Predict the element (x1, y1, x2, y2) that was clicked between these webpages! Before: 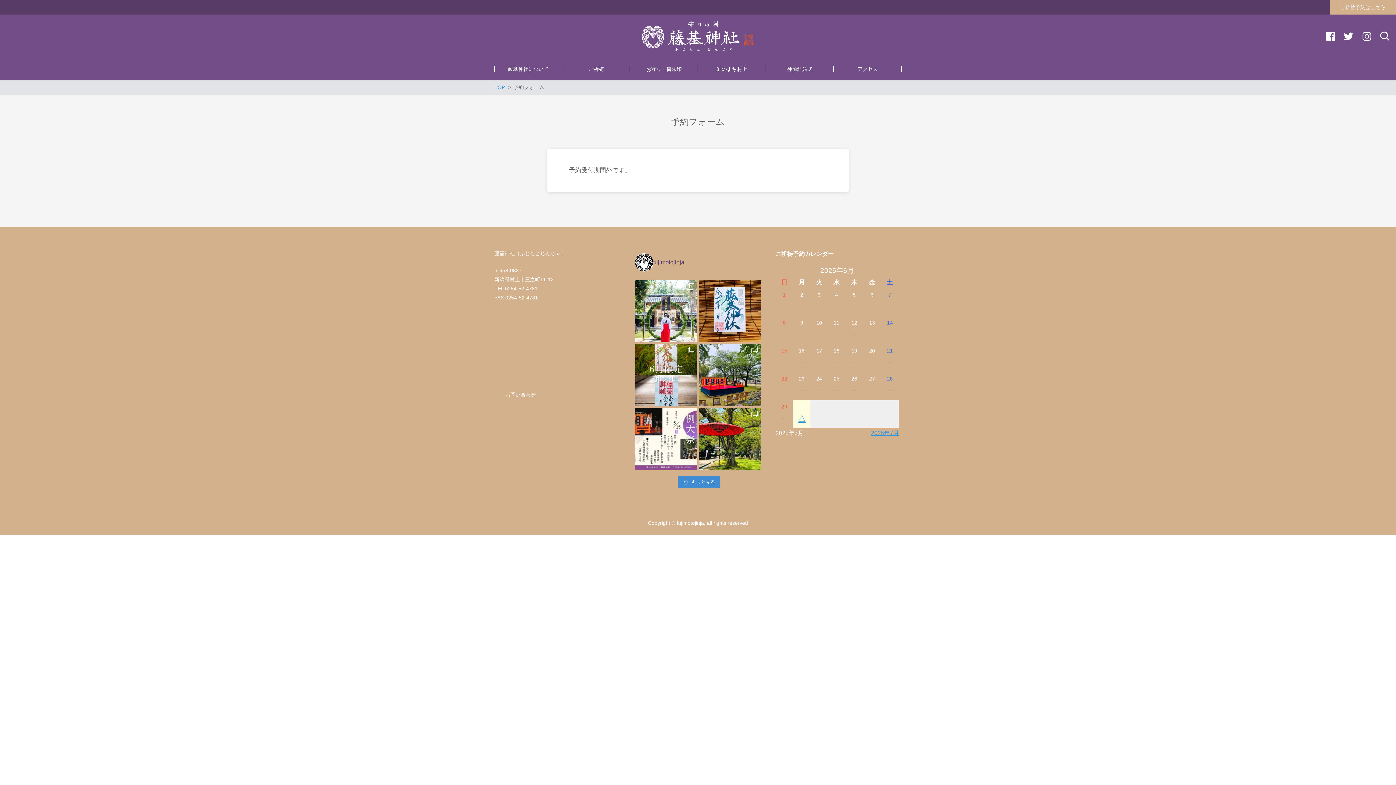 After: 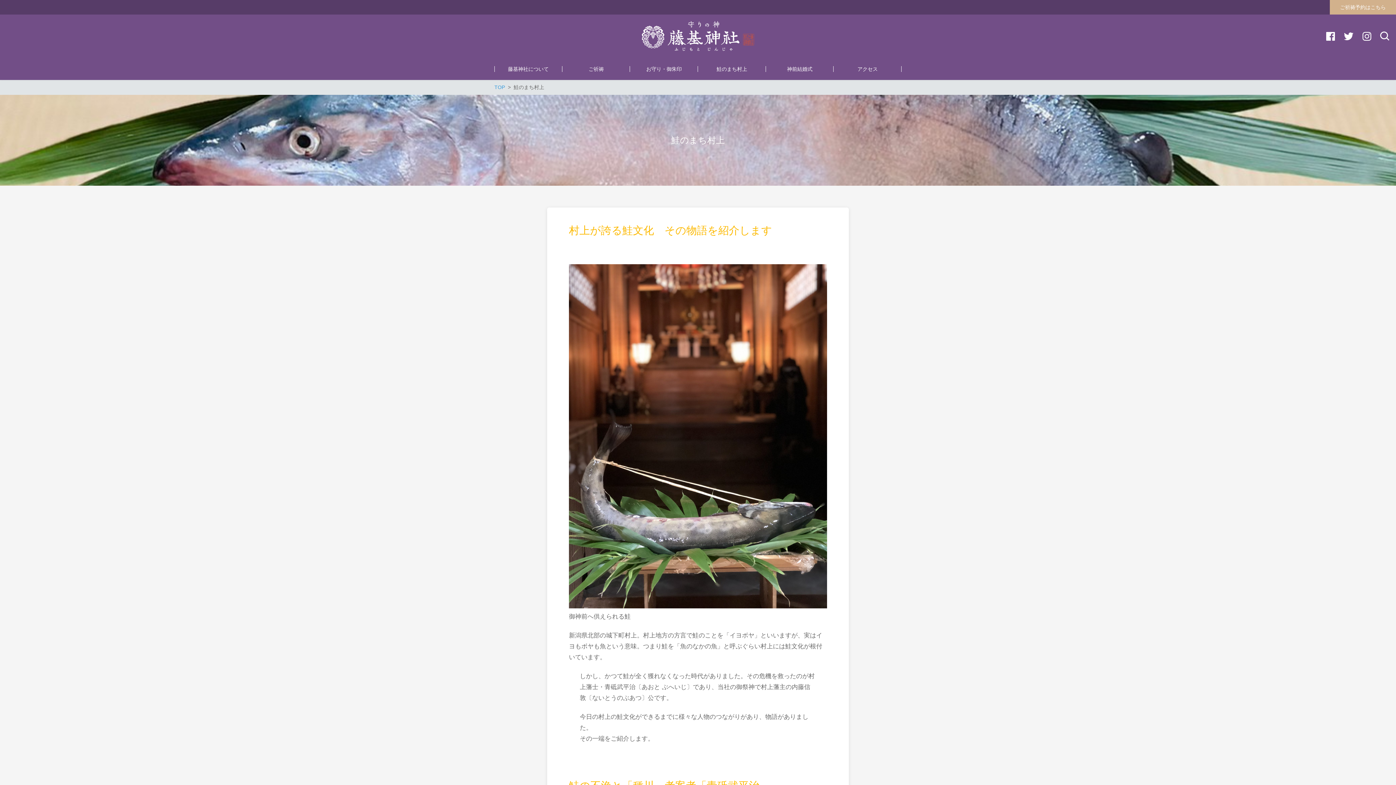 Action: bbox: (698, 58, 766, 79) label: 鮭のまち村上